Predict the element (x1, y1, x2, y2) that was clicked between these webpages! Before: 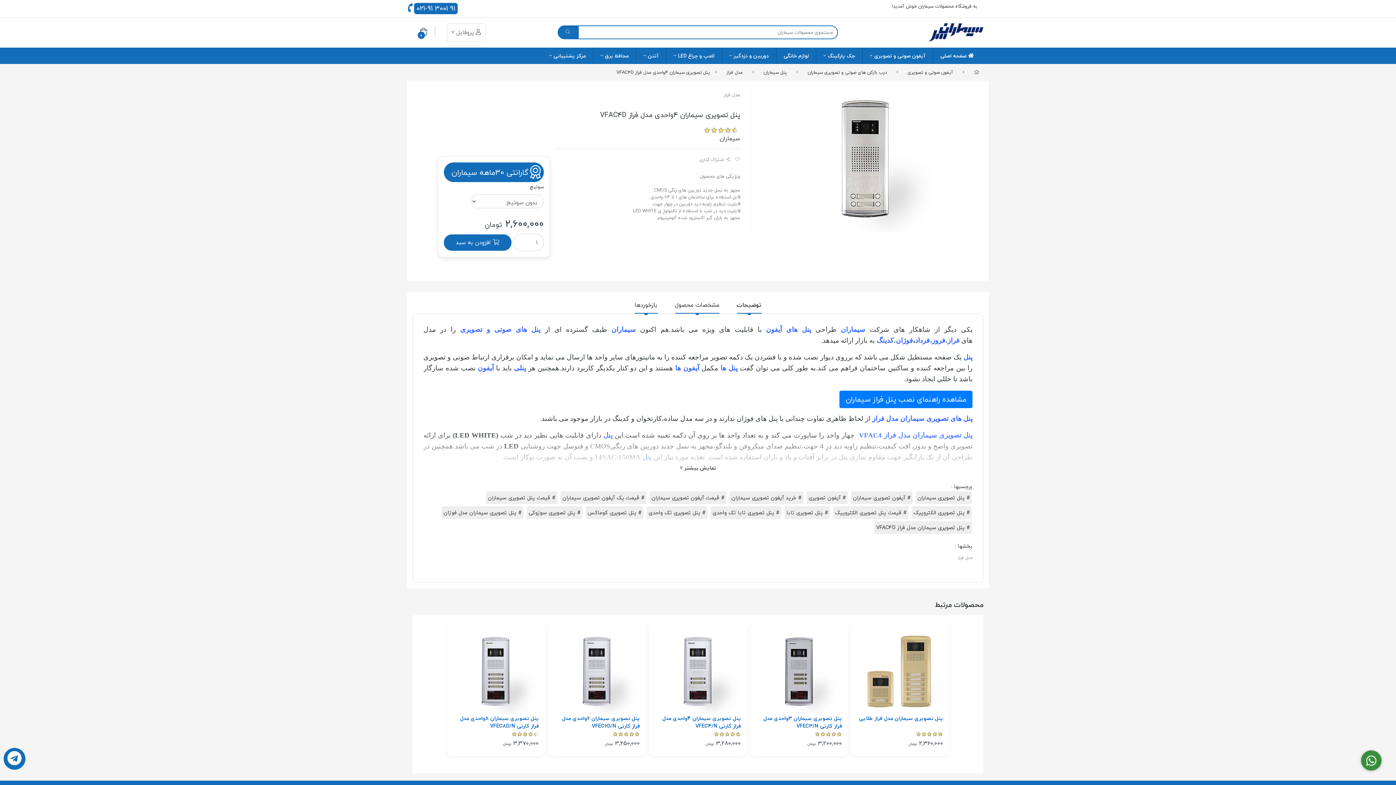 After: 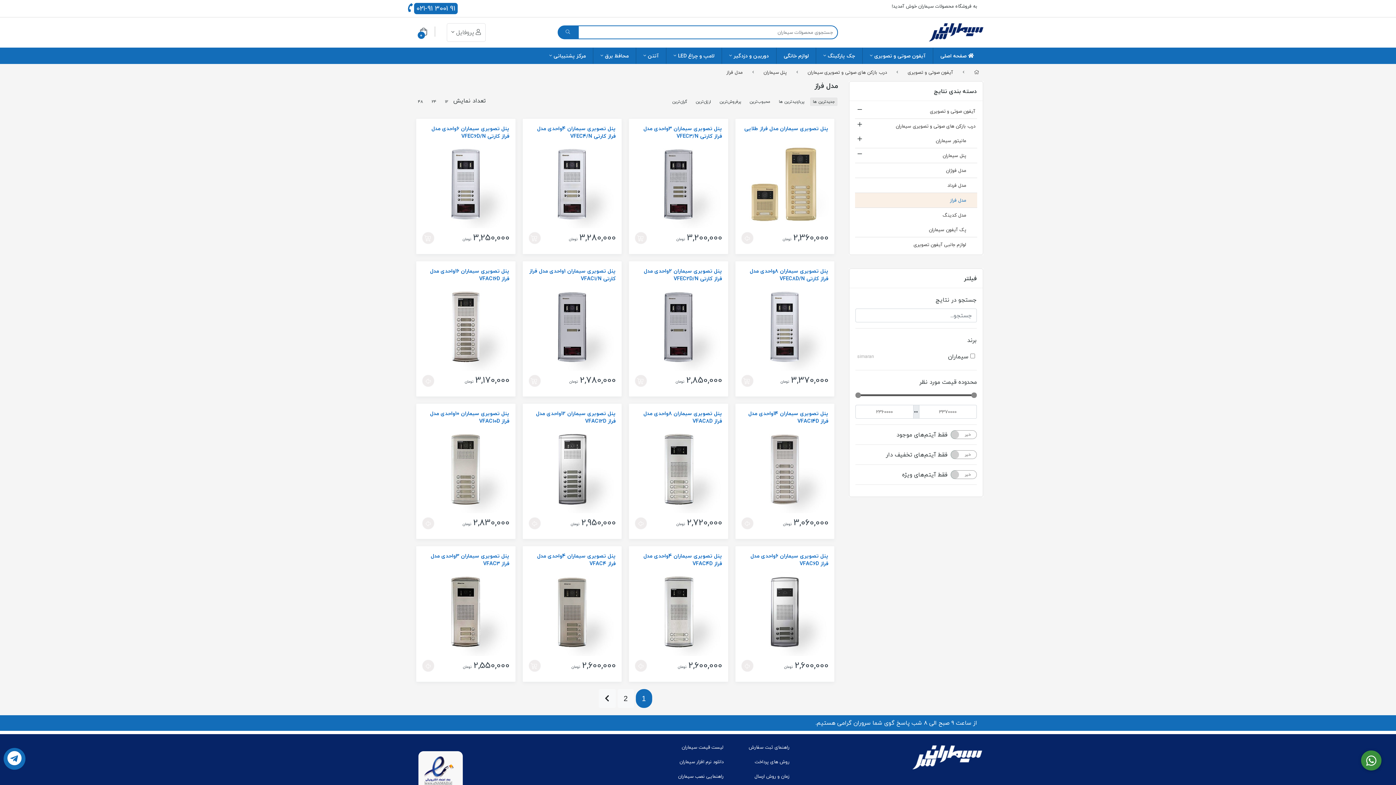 Action: bbox: (722, 66, 747, 78) label: مدل فراز